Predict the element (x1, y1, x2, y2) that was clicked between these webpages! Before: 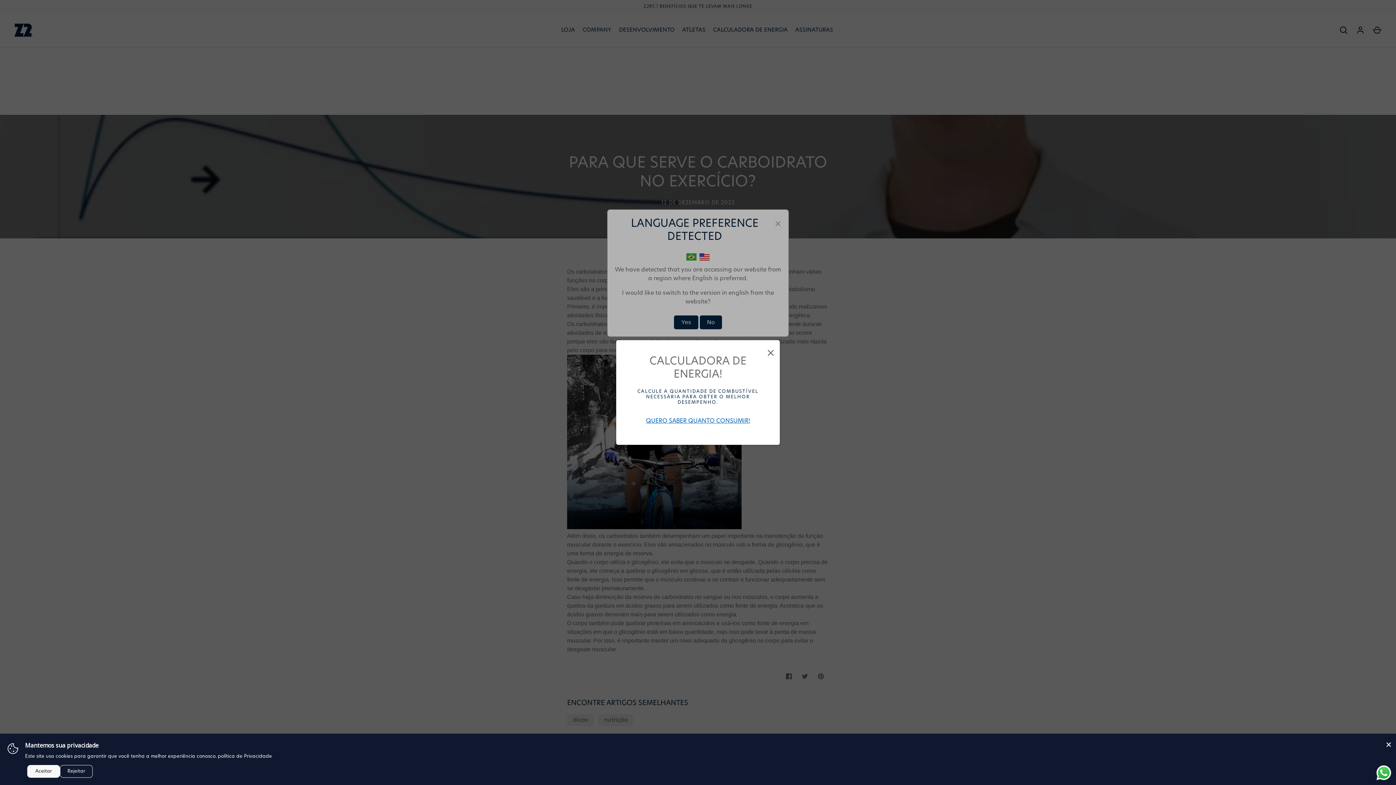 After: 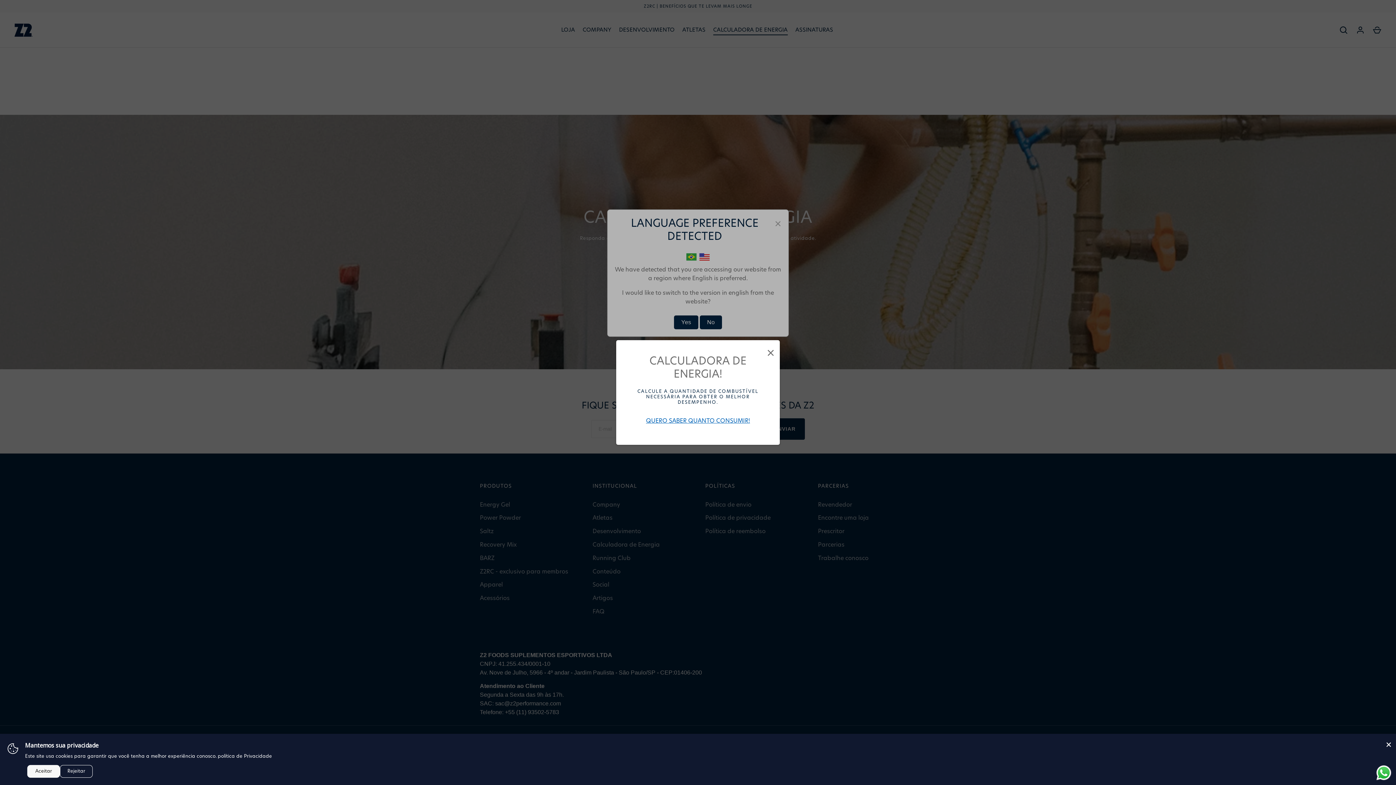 Action: label: QUERO SABER QUANTO CONSUMIR! bbox: (646, 418, 750, 424)